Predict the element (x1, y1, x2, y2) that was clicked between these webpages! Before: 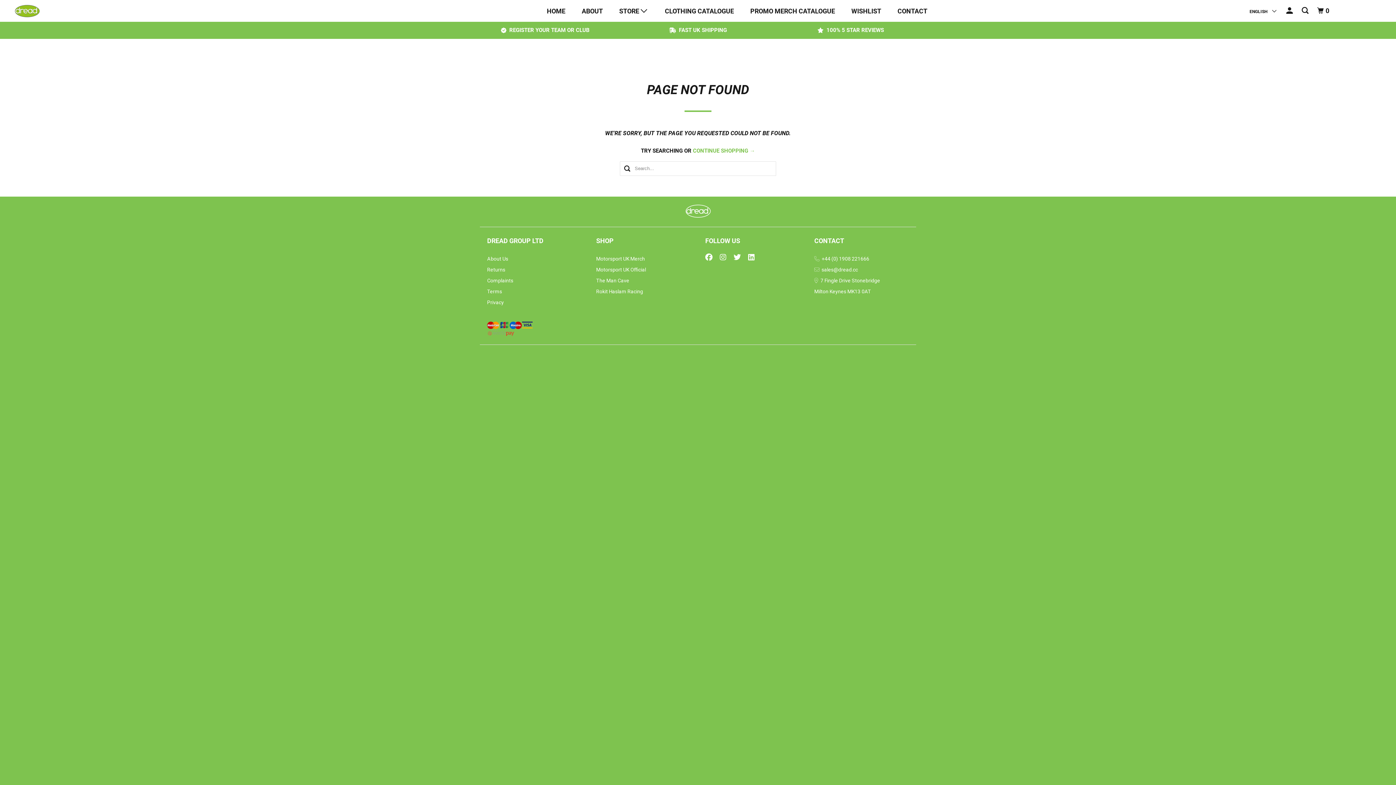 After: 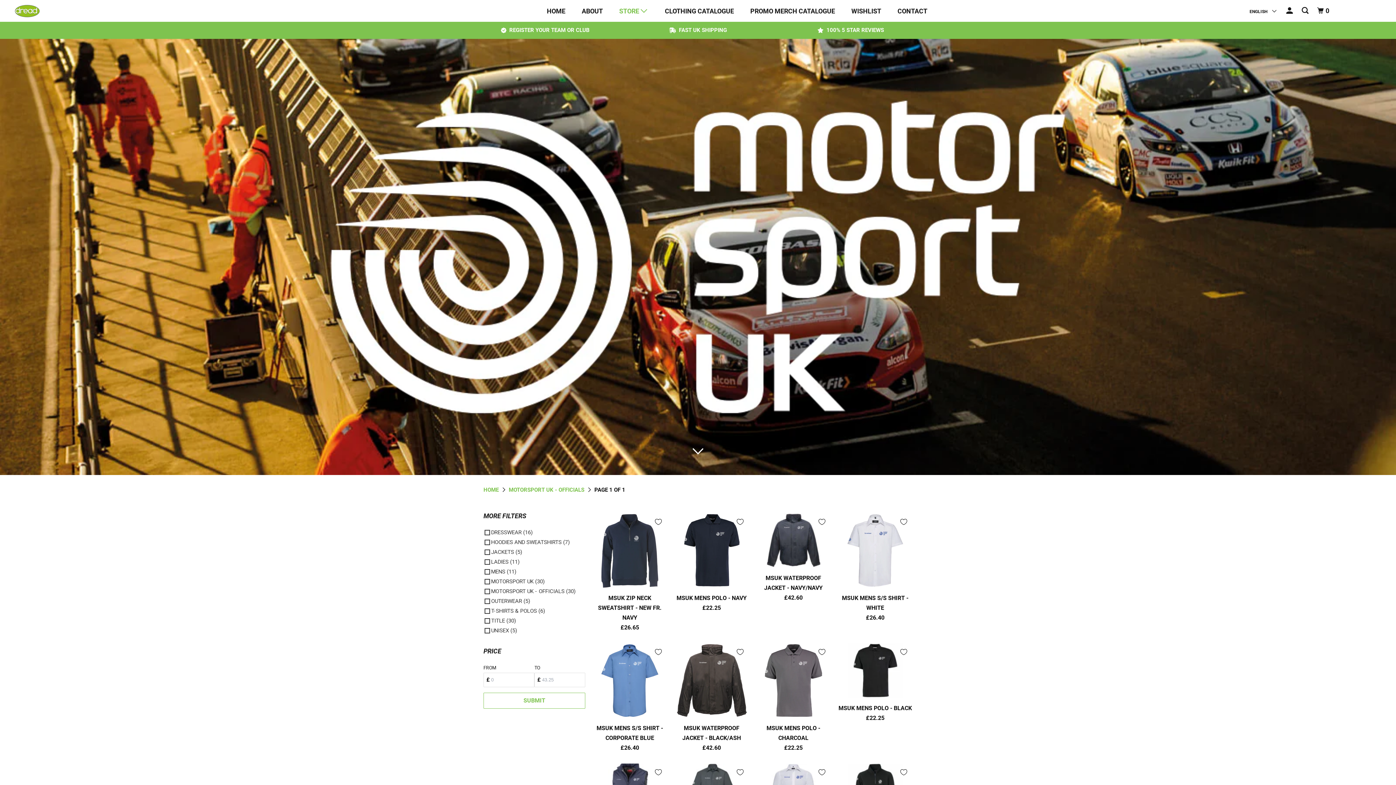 Action: bbox: (596, 266, 646, 272) label: Motorsport UK Official